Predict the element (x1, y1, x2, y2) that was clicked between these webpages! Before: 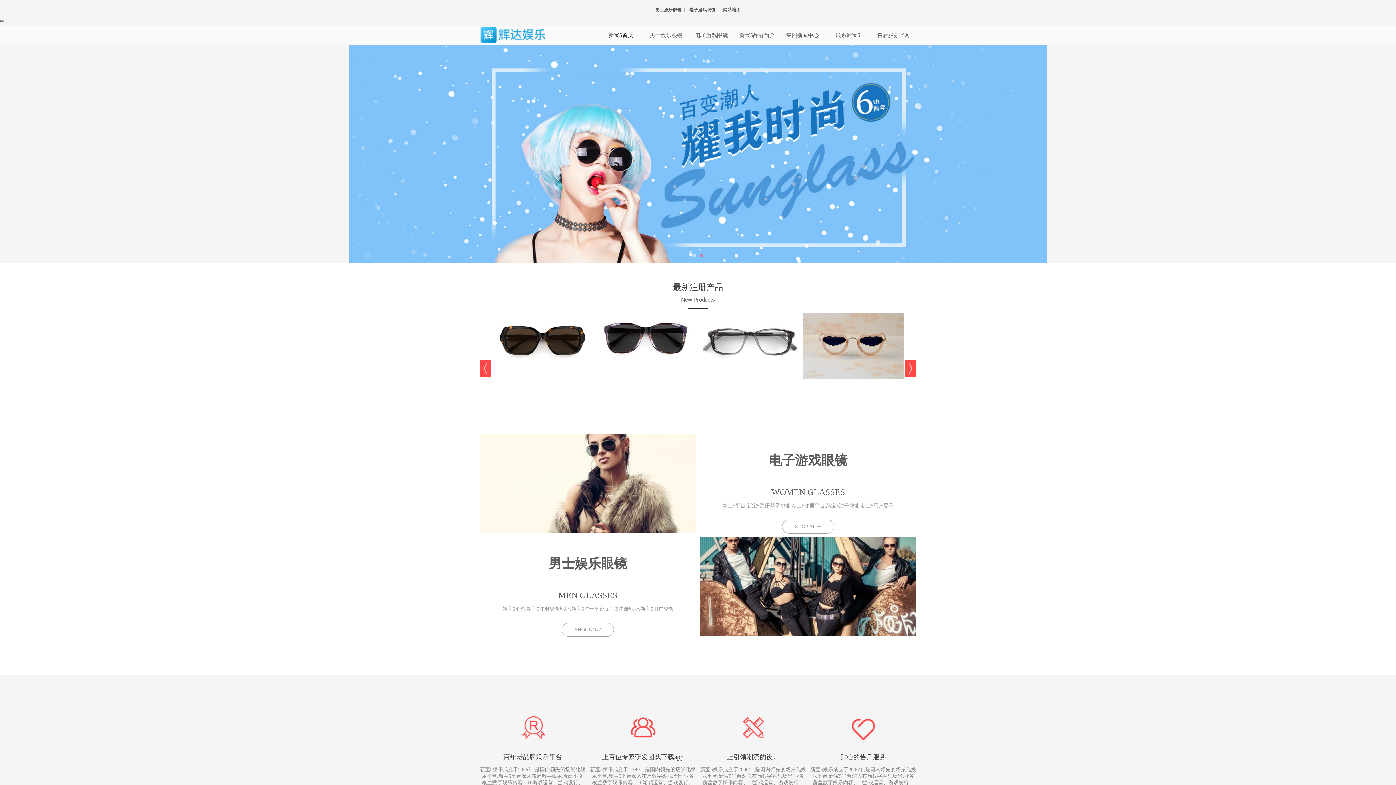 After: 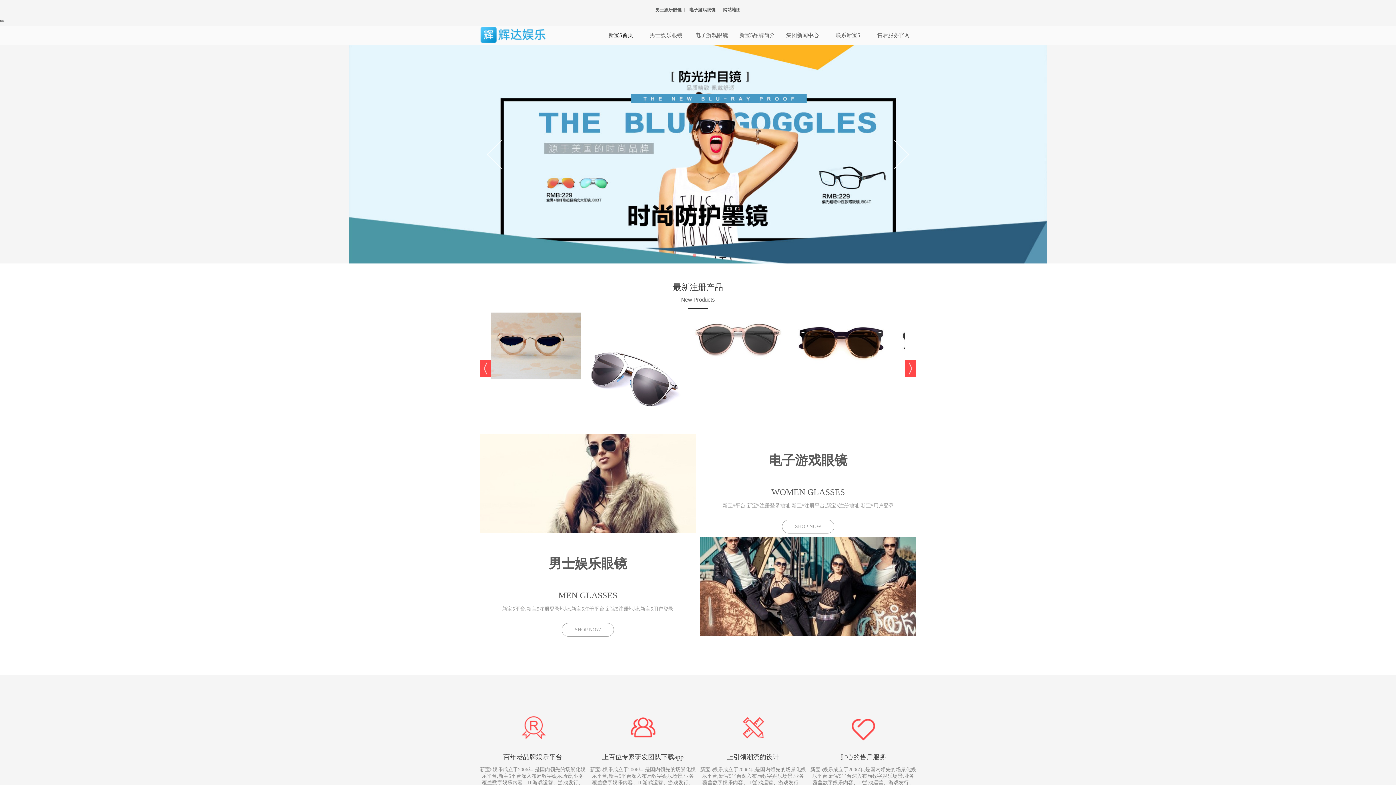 Action: label: Prev bbox: (485, 137, 505, 170)